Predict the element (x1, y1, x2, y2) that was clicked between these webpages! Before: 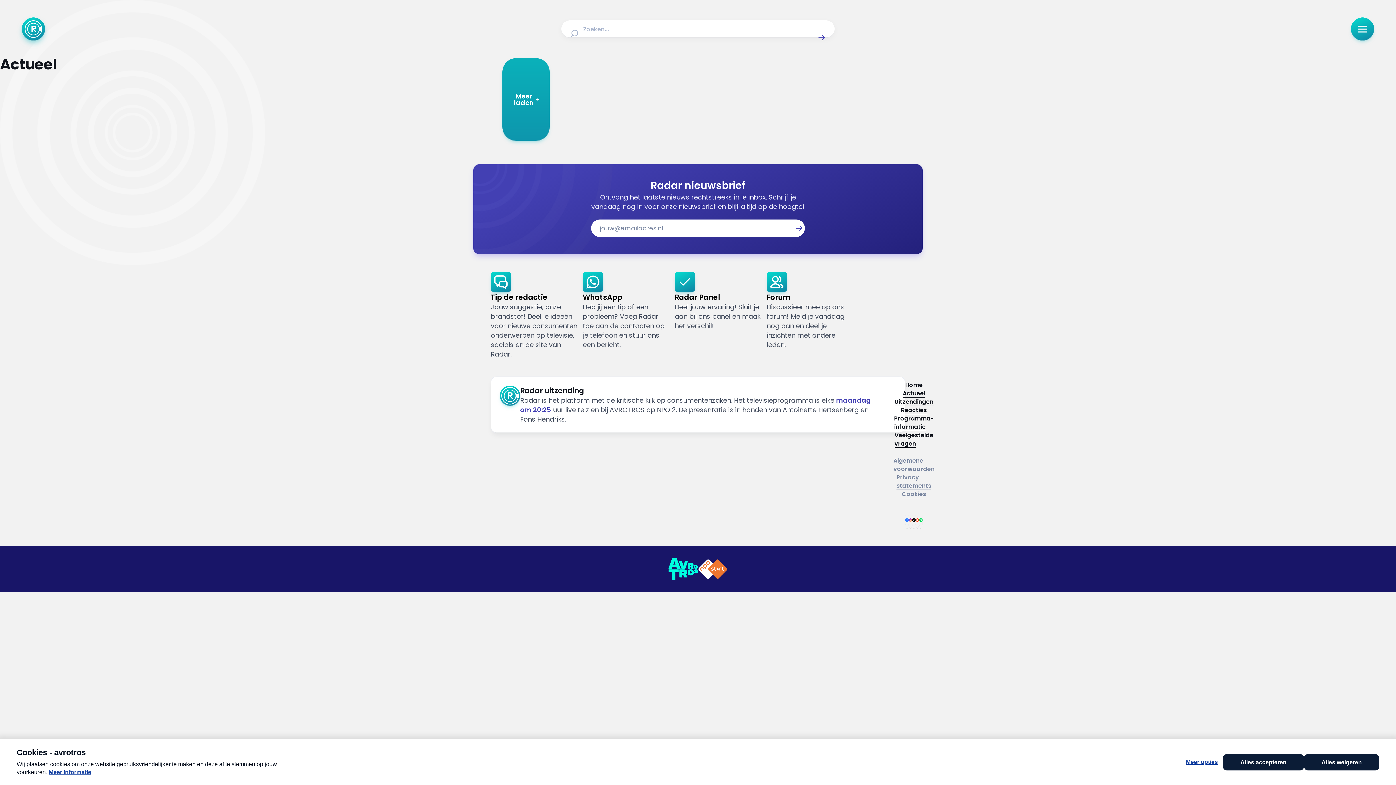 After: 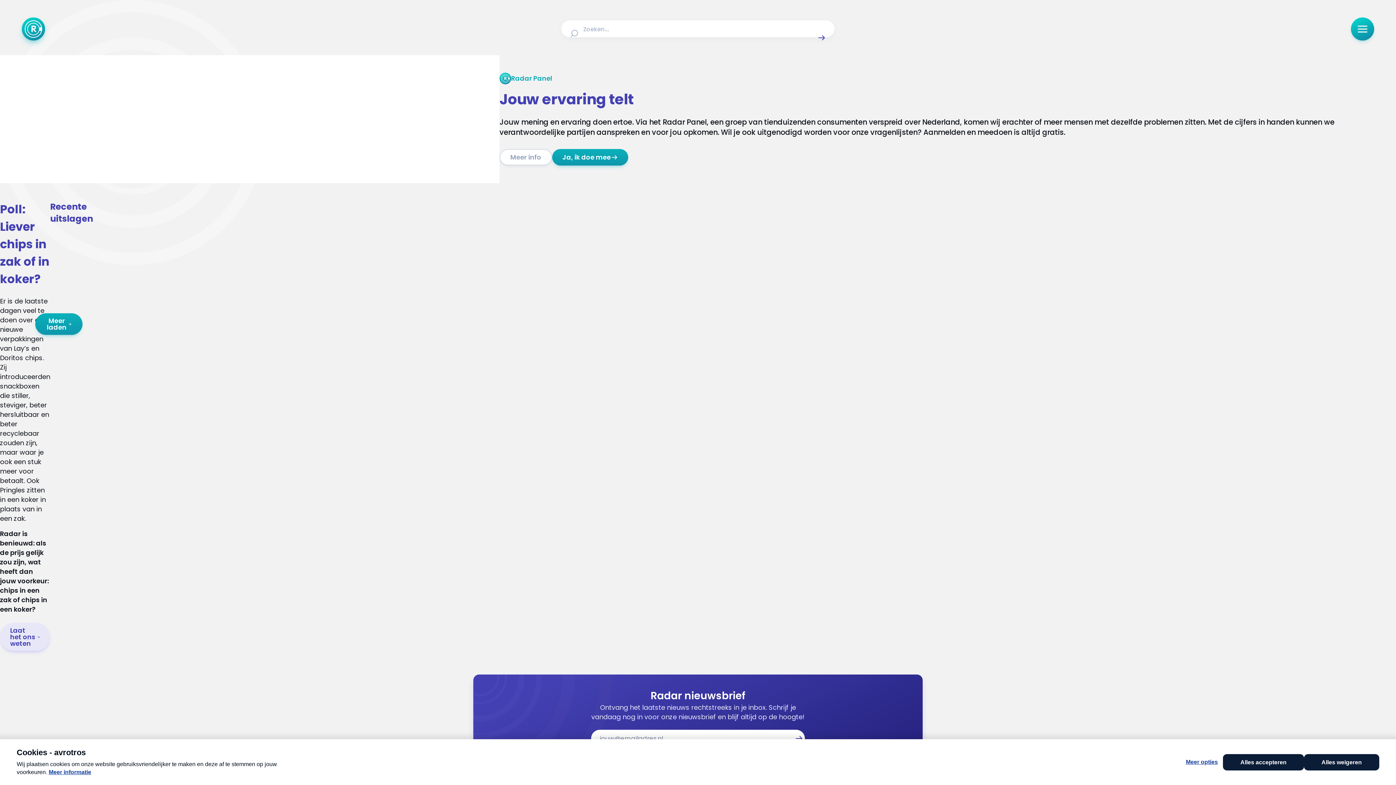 Action: bbox: (674, 272, 766, 359) label: Link naar Radar Panel